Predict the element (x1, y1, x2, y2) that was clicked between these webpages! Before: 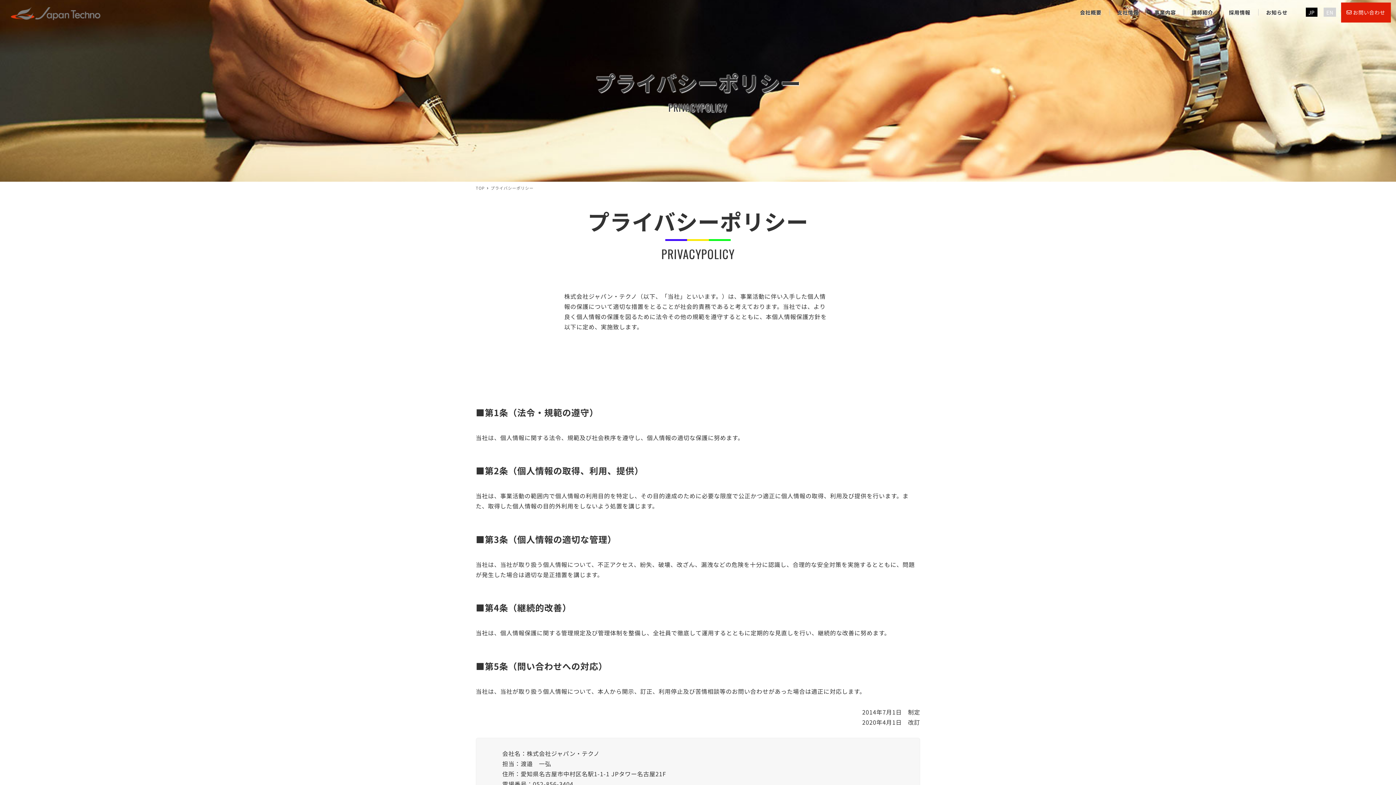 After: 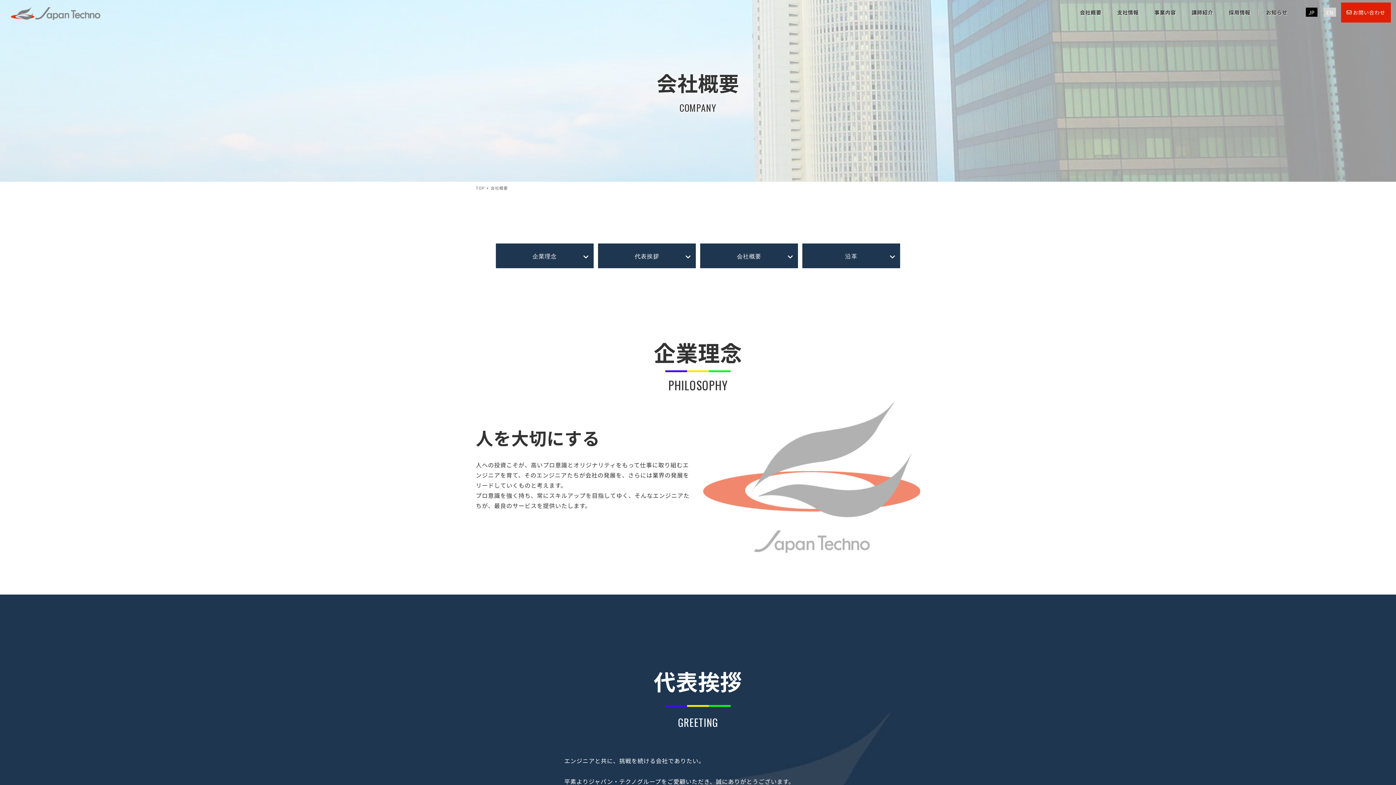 Action: bbox: (1072, 0, 1109, 24) label: 会社概要